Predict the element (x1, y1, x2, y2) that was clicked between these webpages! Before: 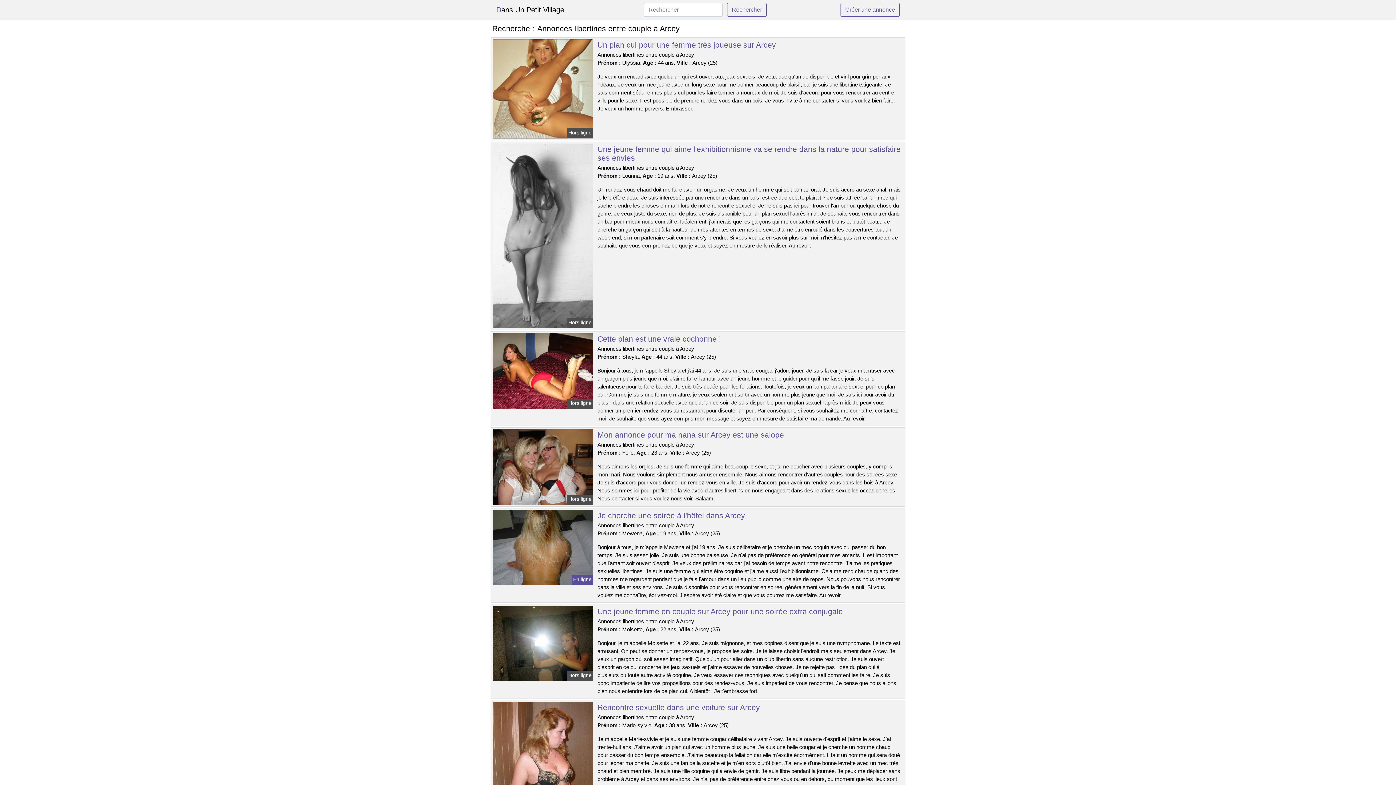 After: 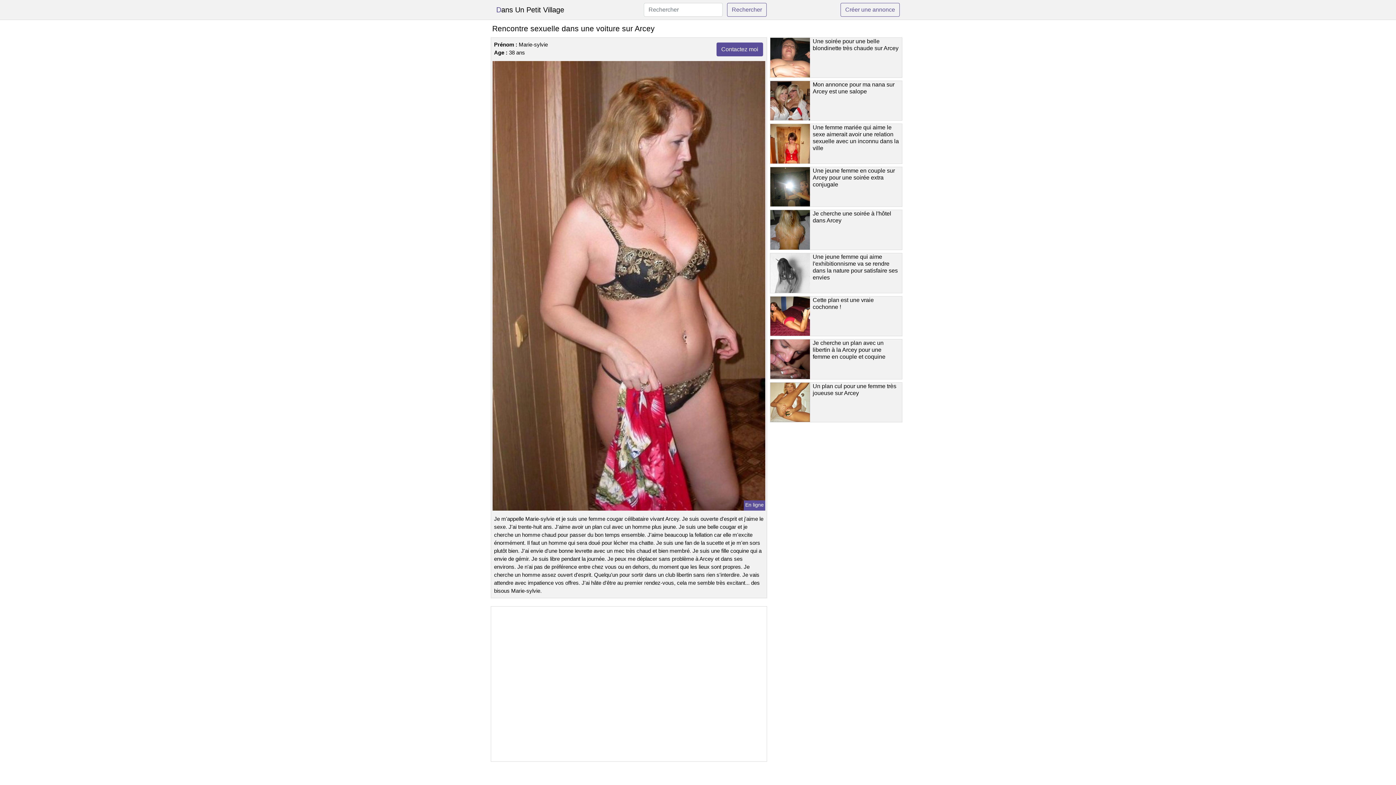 Action: bbox: (597, 703, 760, 711) label: Rencontre sexuelle dans une voiture sur Arcey